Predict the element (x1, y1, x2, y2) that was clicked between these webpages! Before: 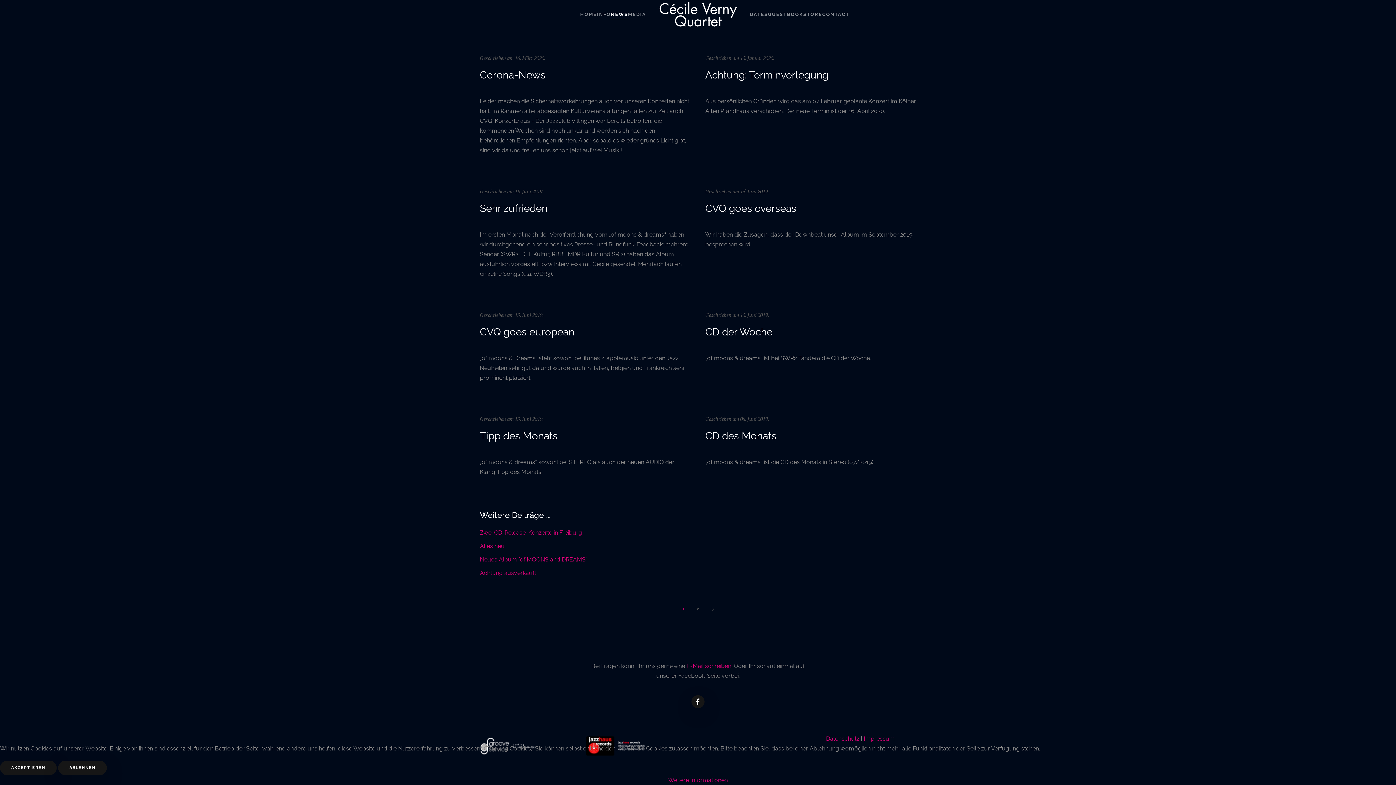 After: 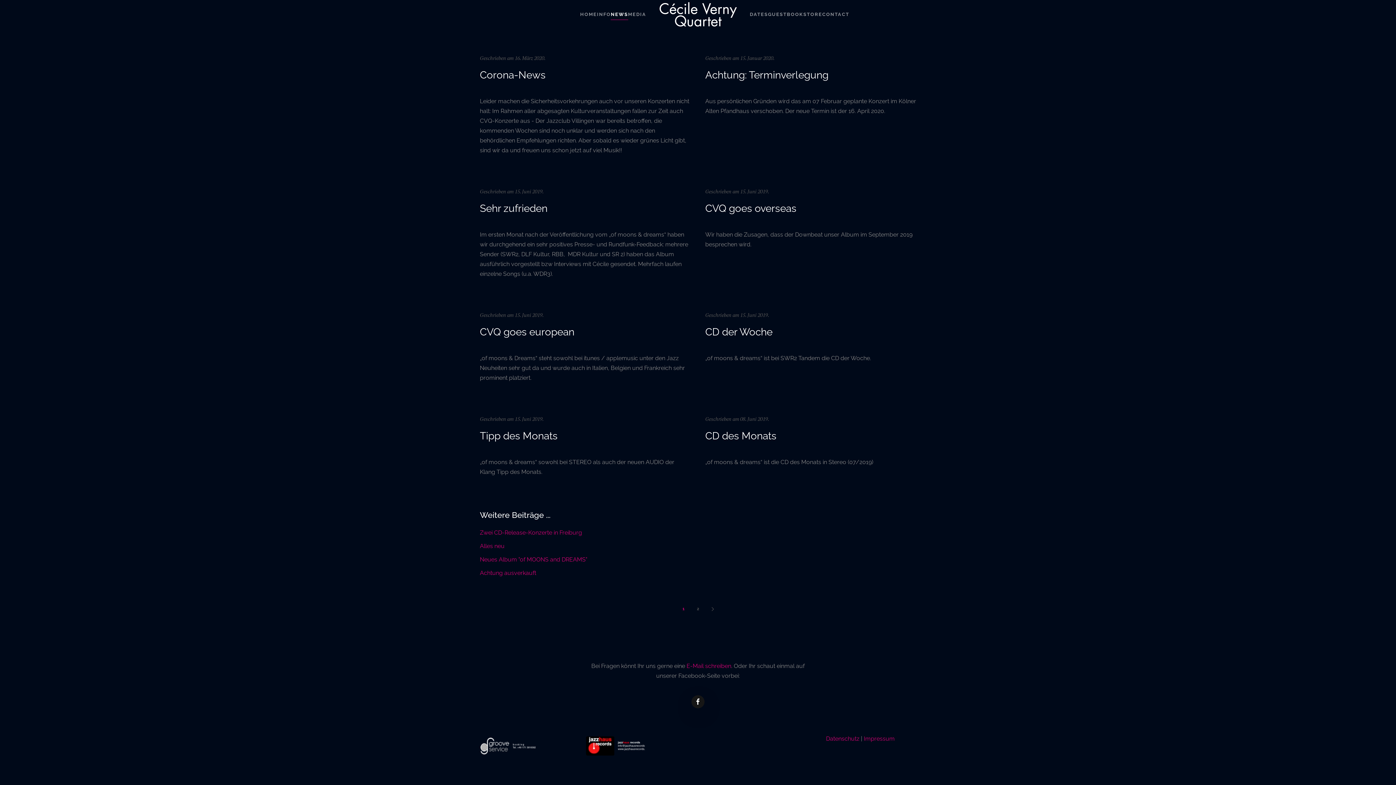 Action: label: AKZEPTIEREN bbox: (0, 761, 56, 775)